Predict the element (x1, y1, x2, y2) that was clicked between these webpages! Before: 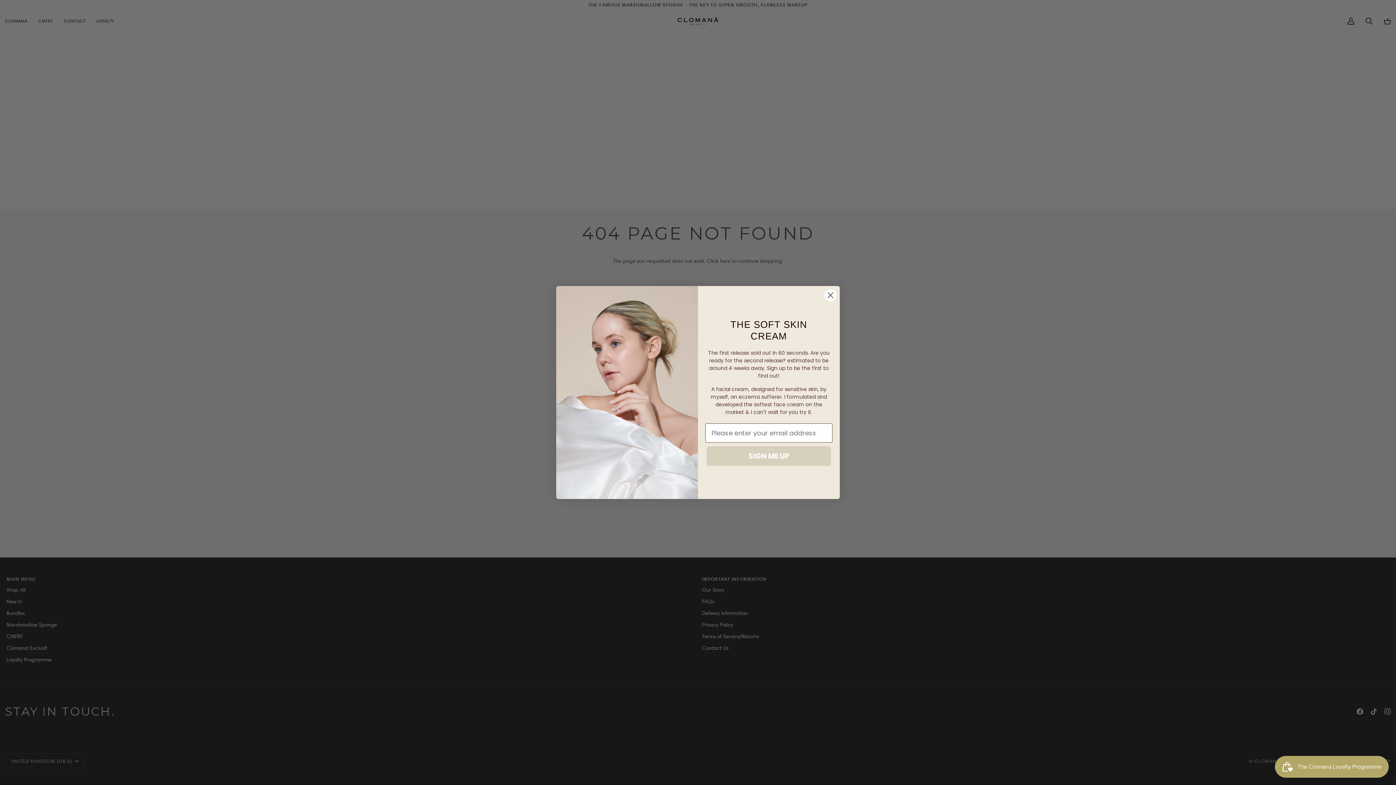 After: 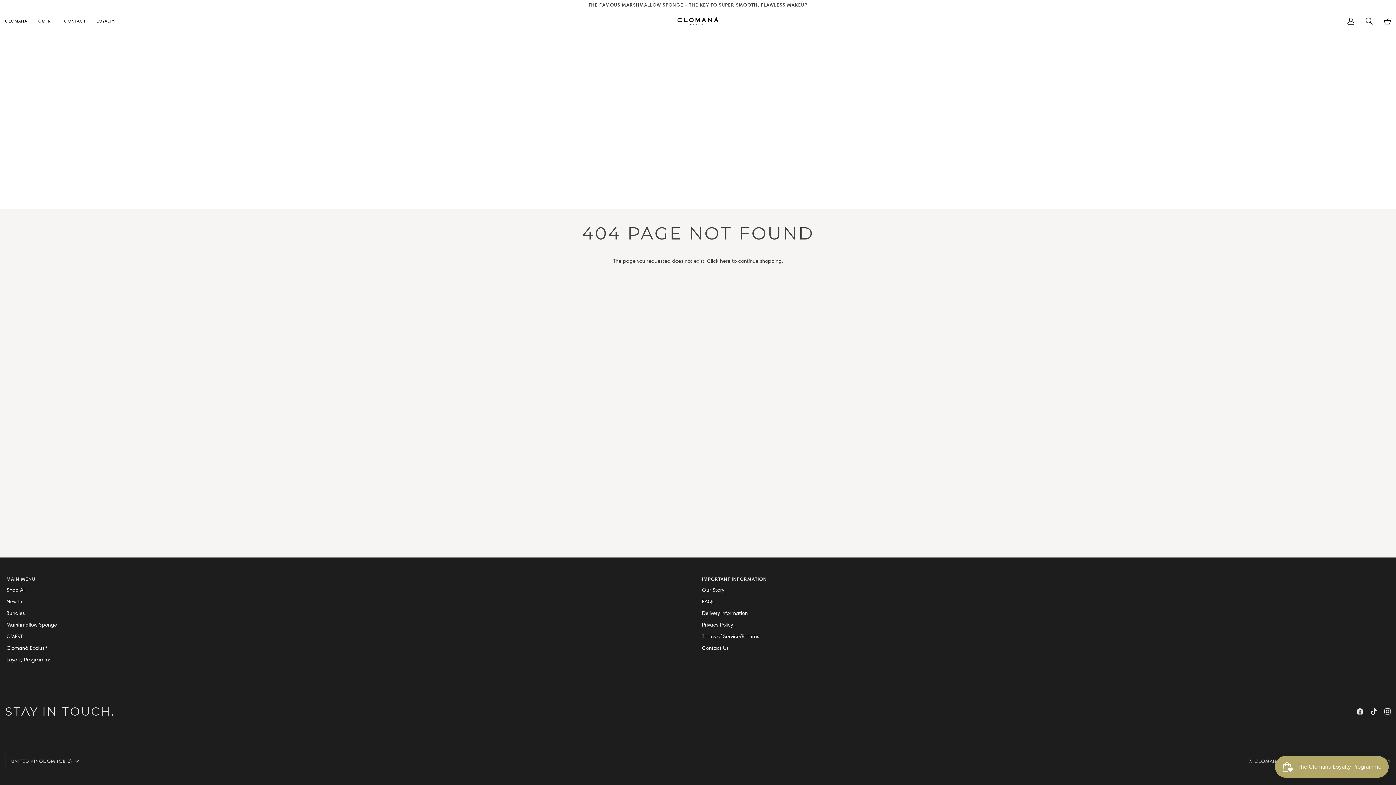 Action: label: Close dialog bbox: (824, 289, 837, 301)